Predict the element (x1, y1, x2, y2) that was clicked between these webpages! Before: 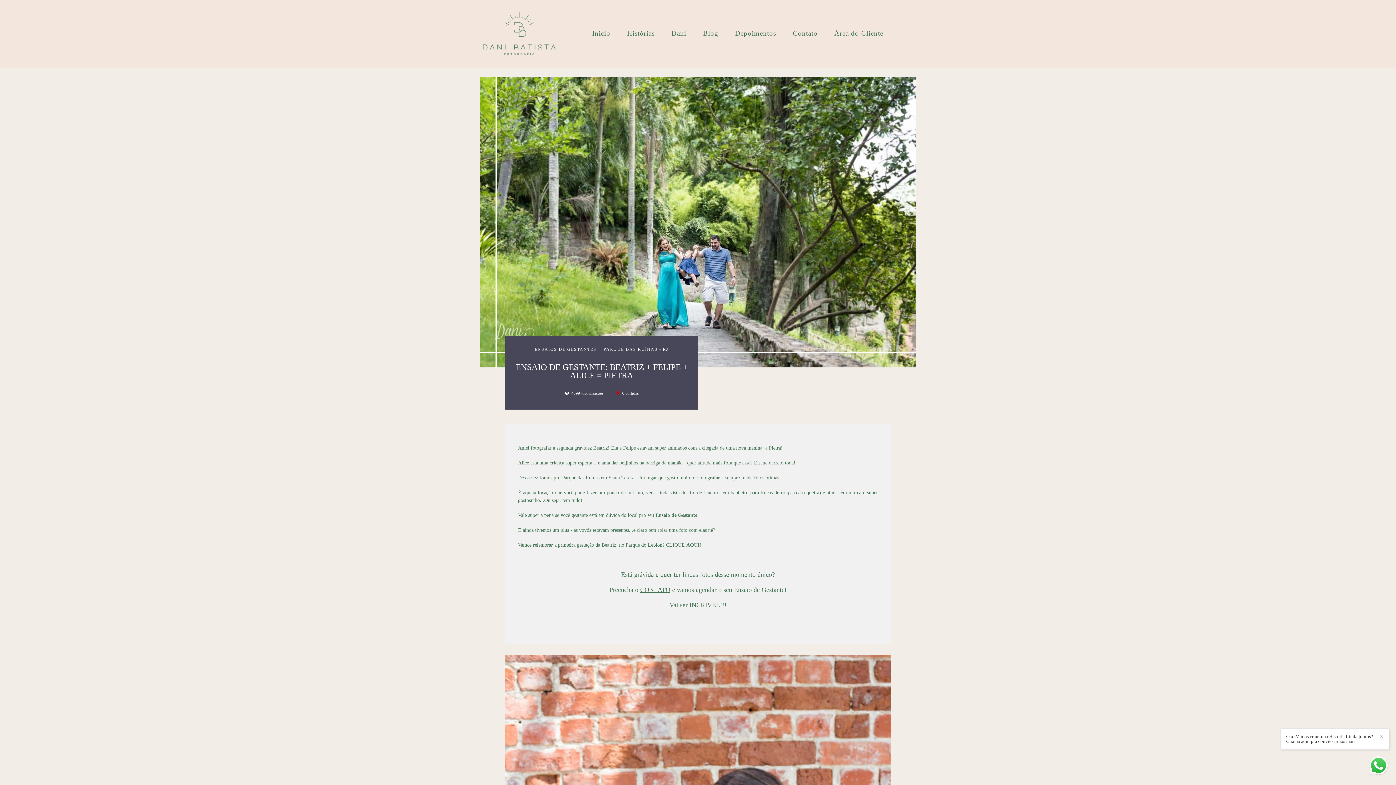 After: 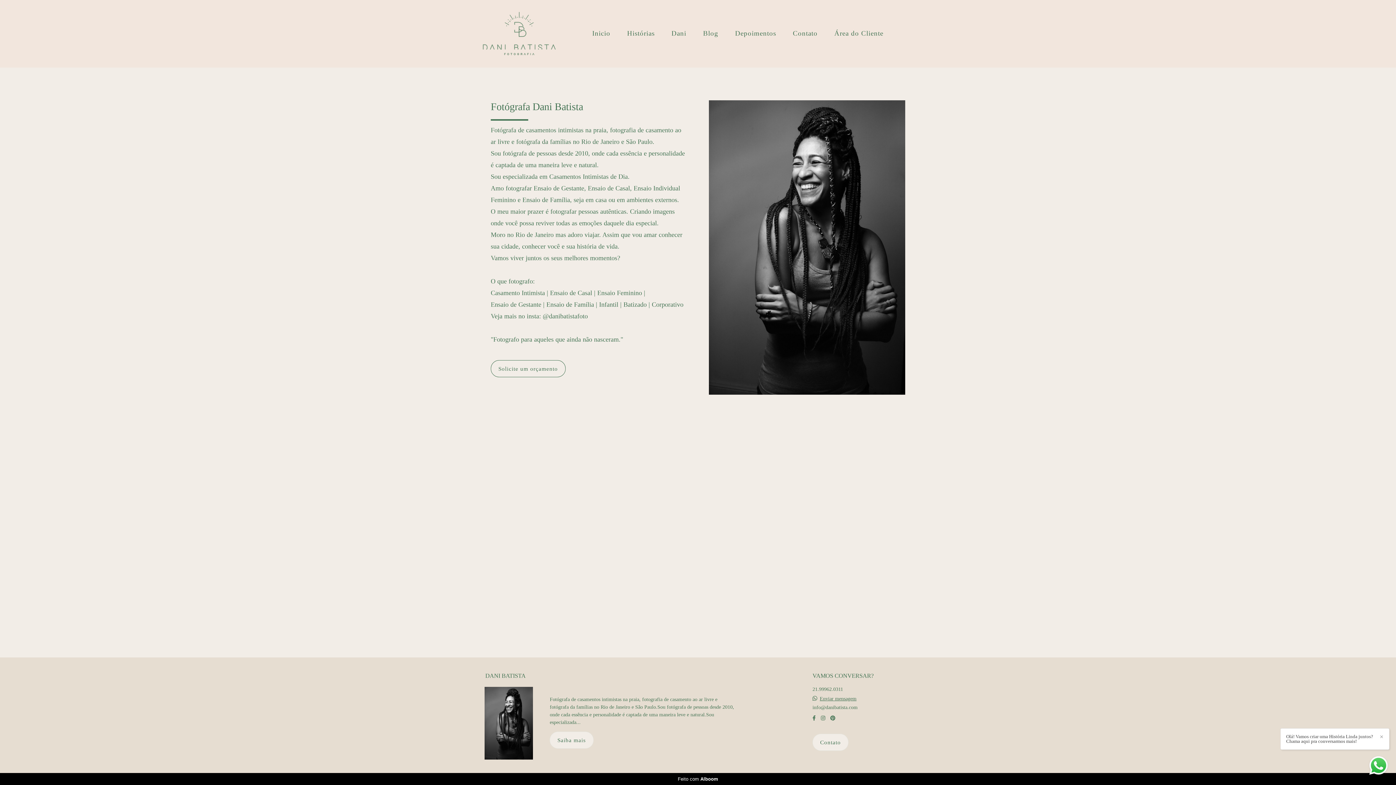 Action: bbox: (664, 26, 693, 40) label: Dani